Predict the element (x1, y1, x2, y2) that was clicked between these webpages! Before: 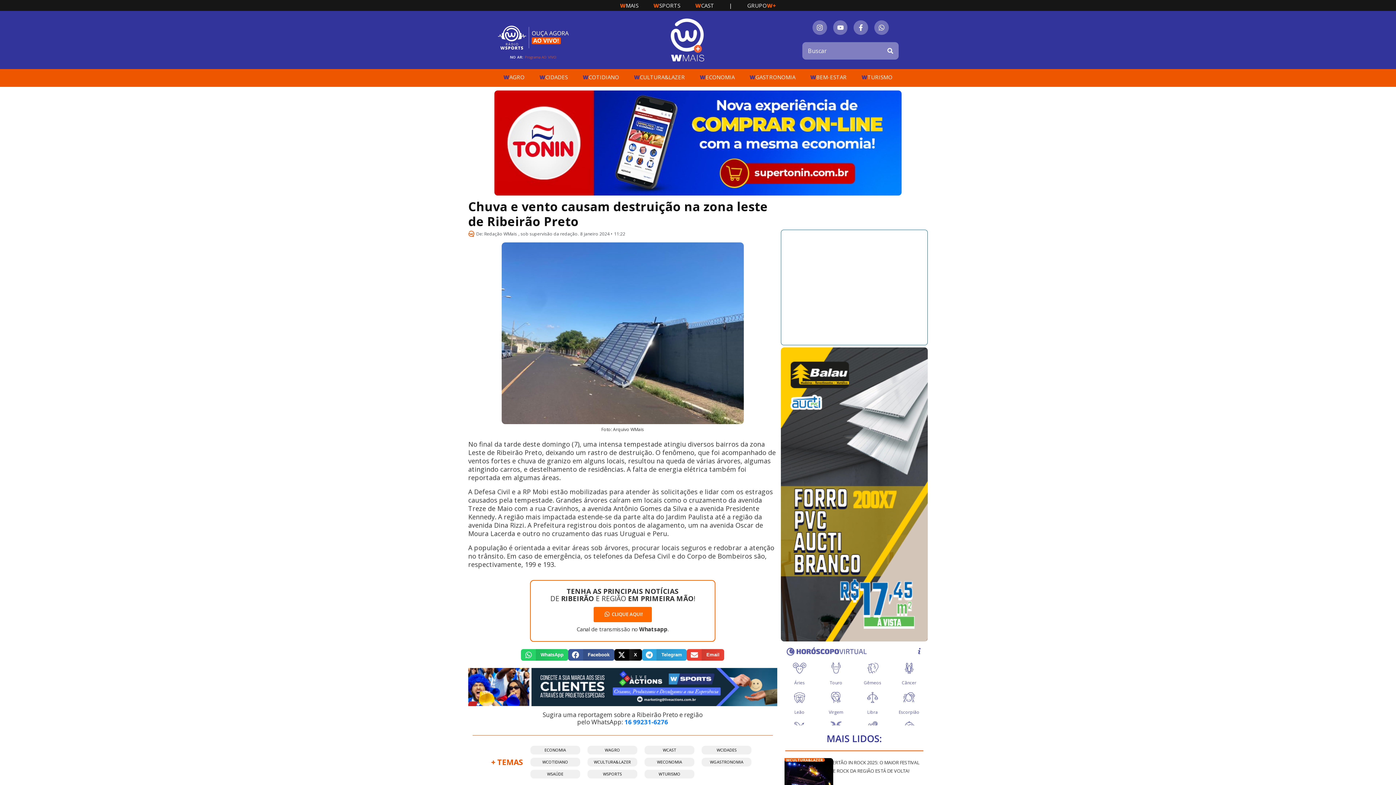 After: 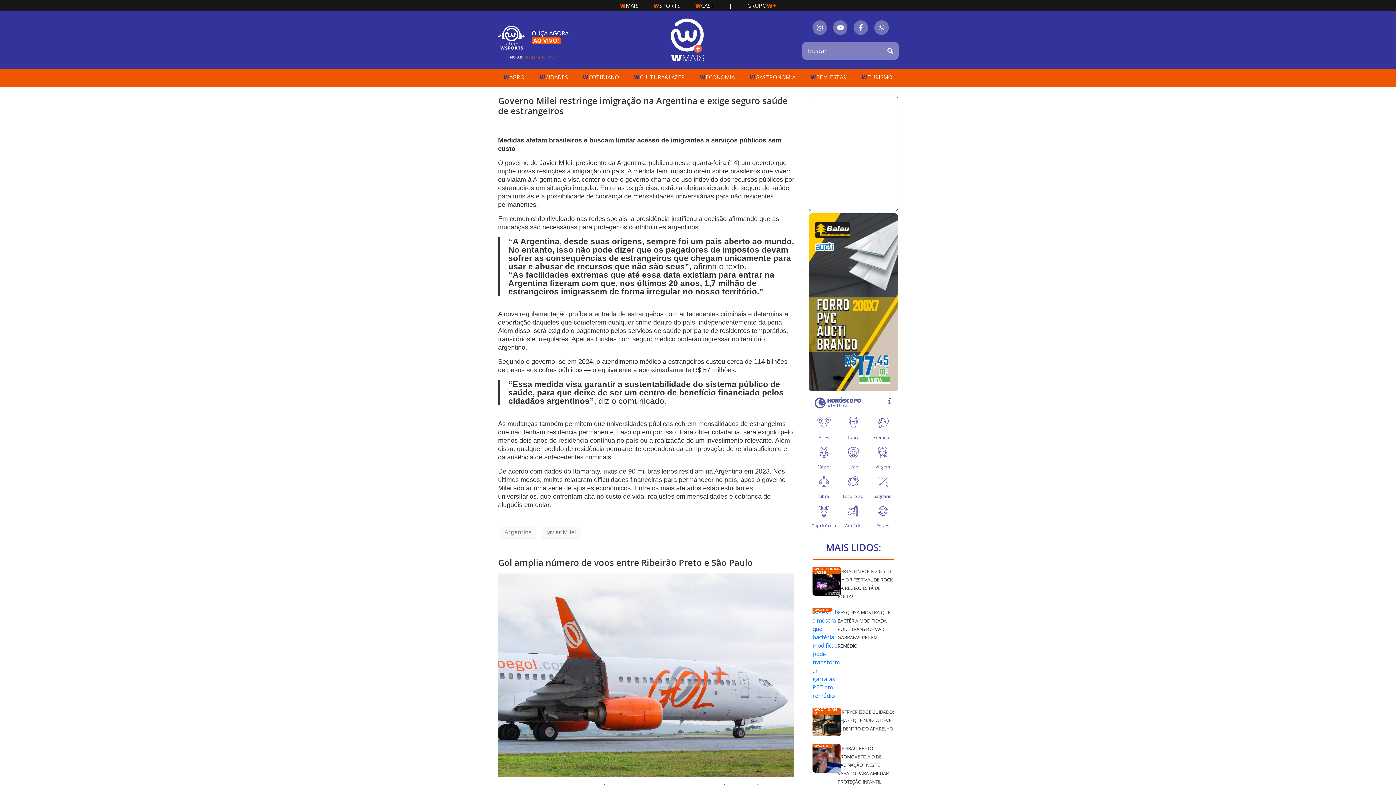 Action: label: WTURISMO bbox: (658, 771, 680, 777)